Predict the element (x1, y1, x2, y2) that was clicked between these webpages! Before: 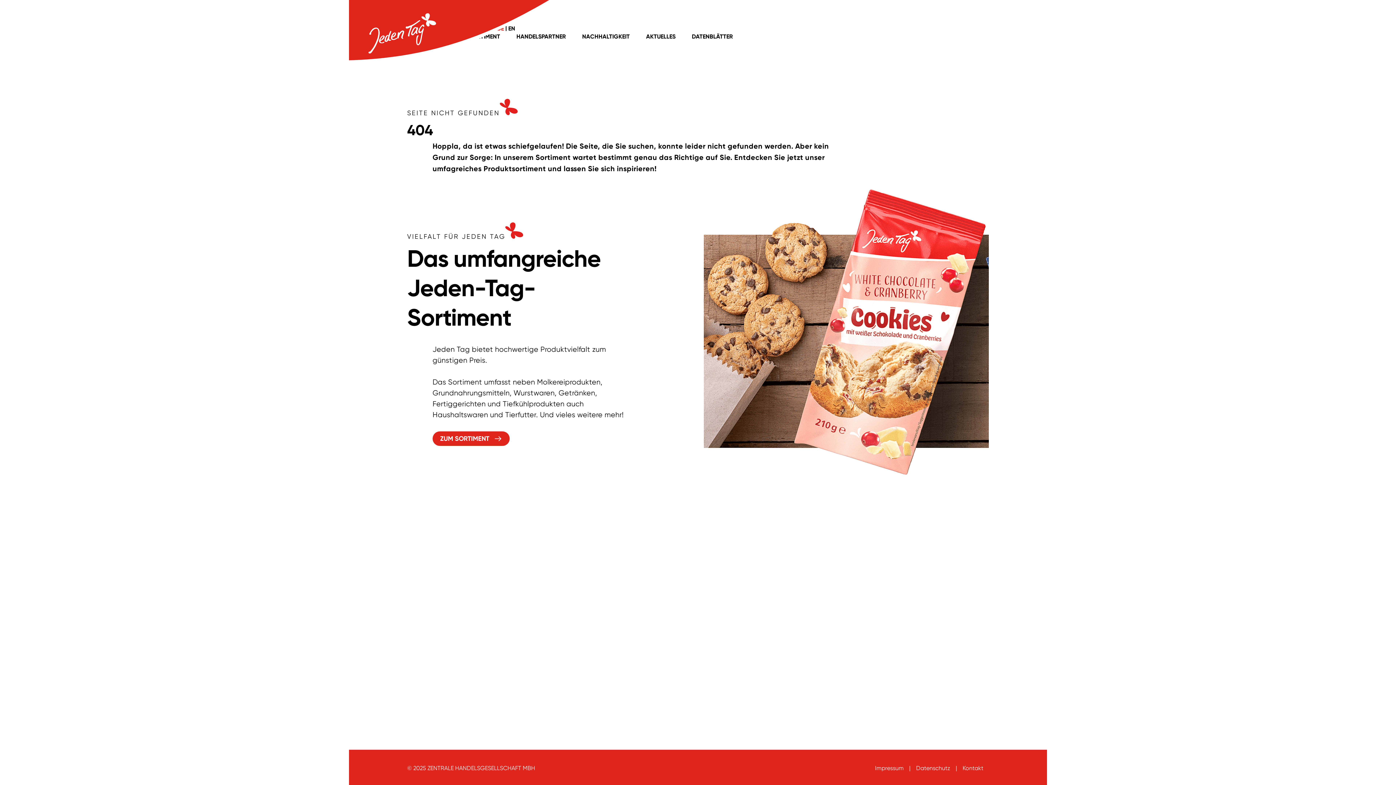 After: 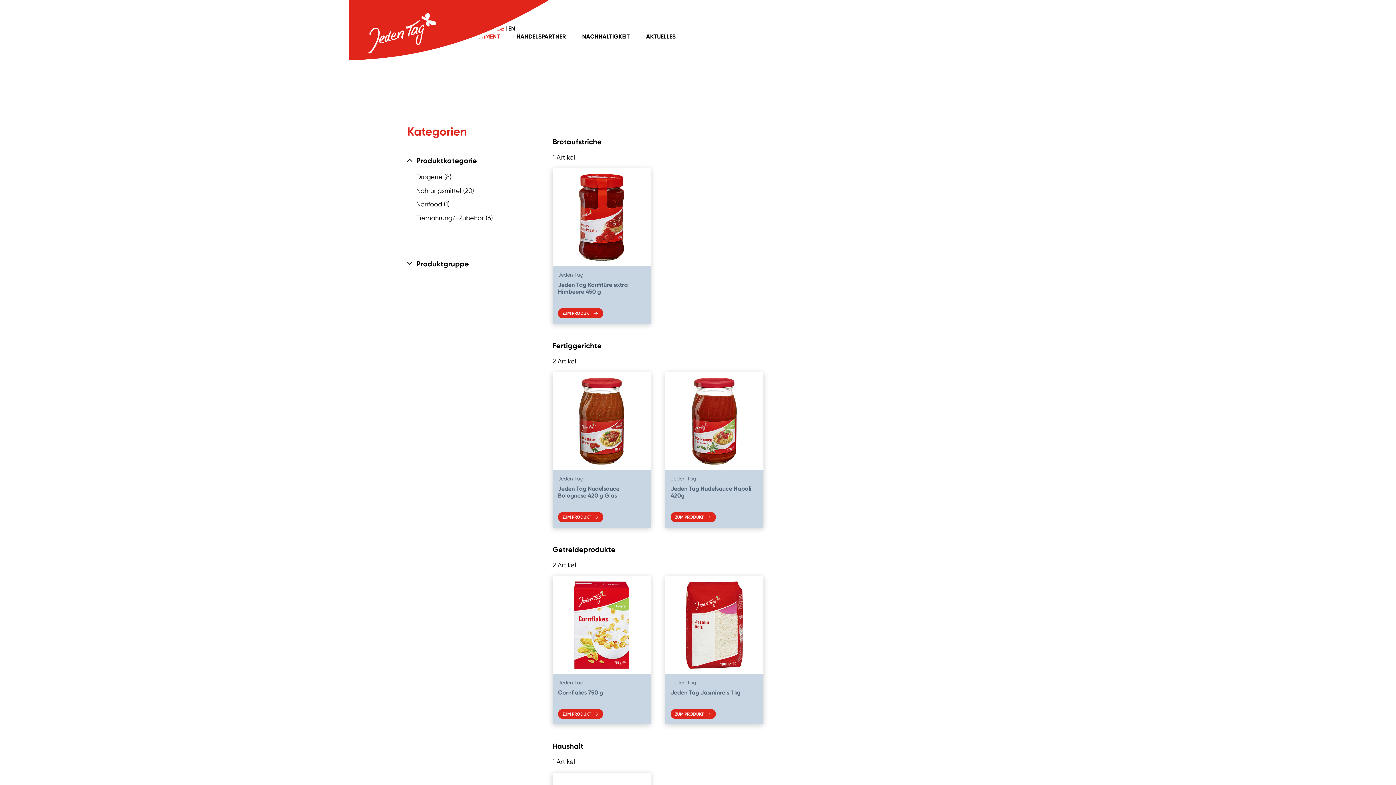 Action: label: ZUM SORTIMENT bbox: (432, 431, 509, 446)